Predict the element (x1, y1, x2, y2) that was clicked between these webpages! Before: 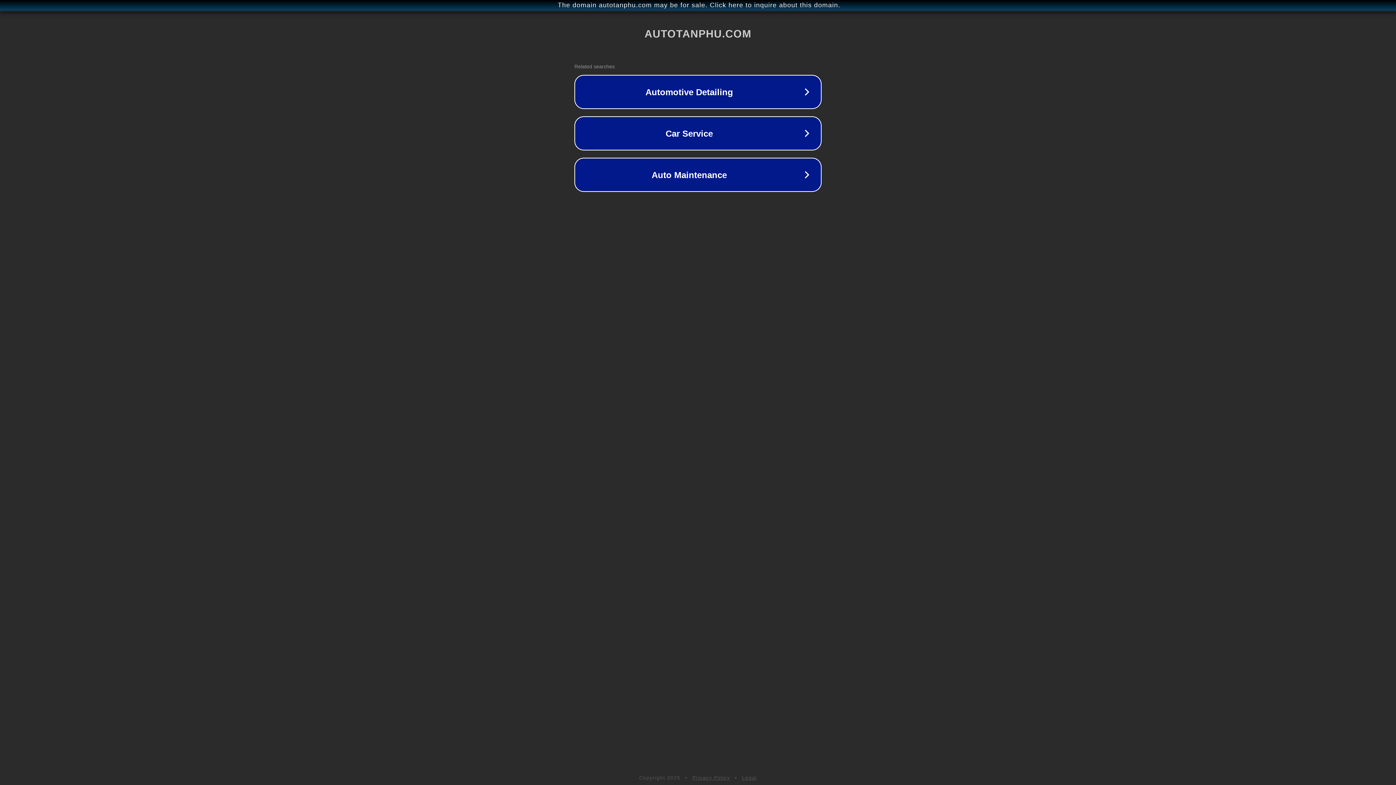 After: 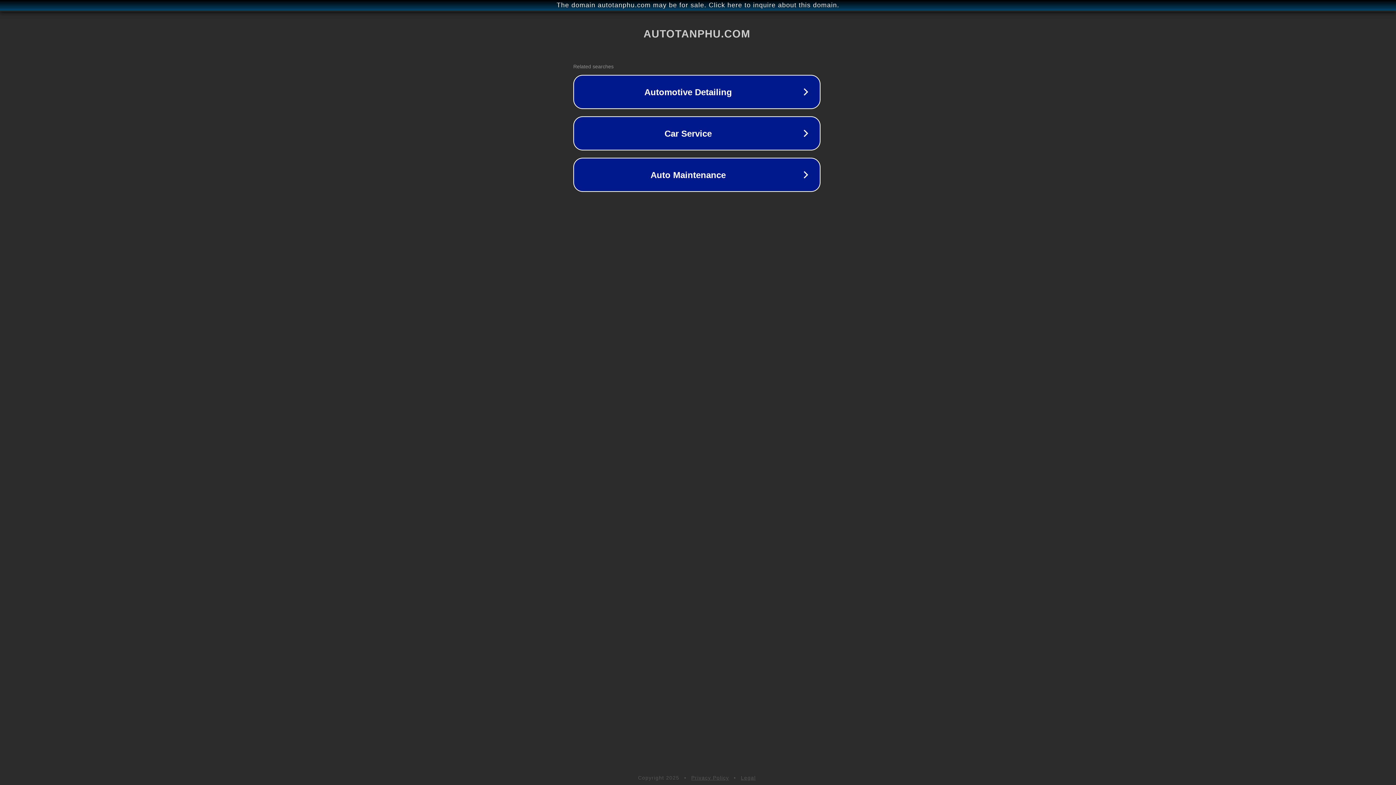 Action: bbox: (1, 1, 1397, 9) label: The domain autotanphu.com may be for sale. Click here to inquire about this domain.